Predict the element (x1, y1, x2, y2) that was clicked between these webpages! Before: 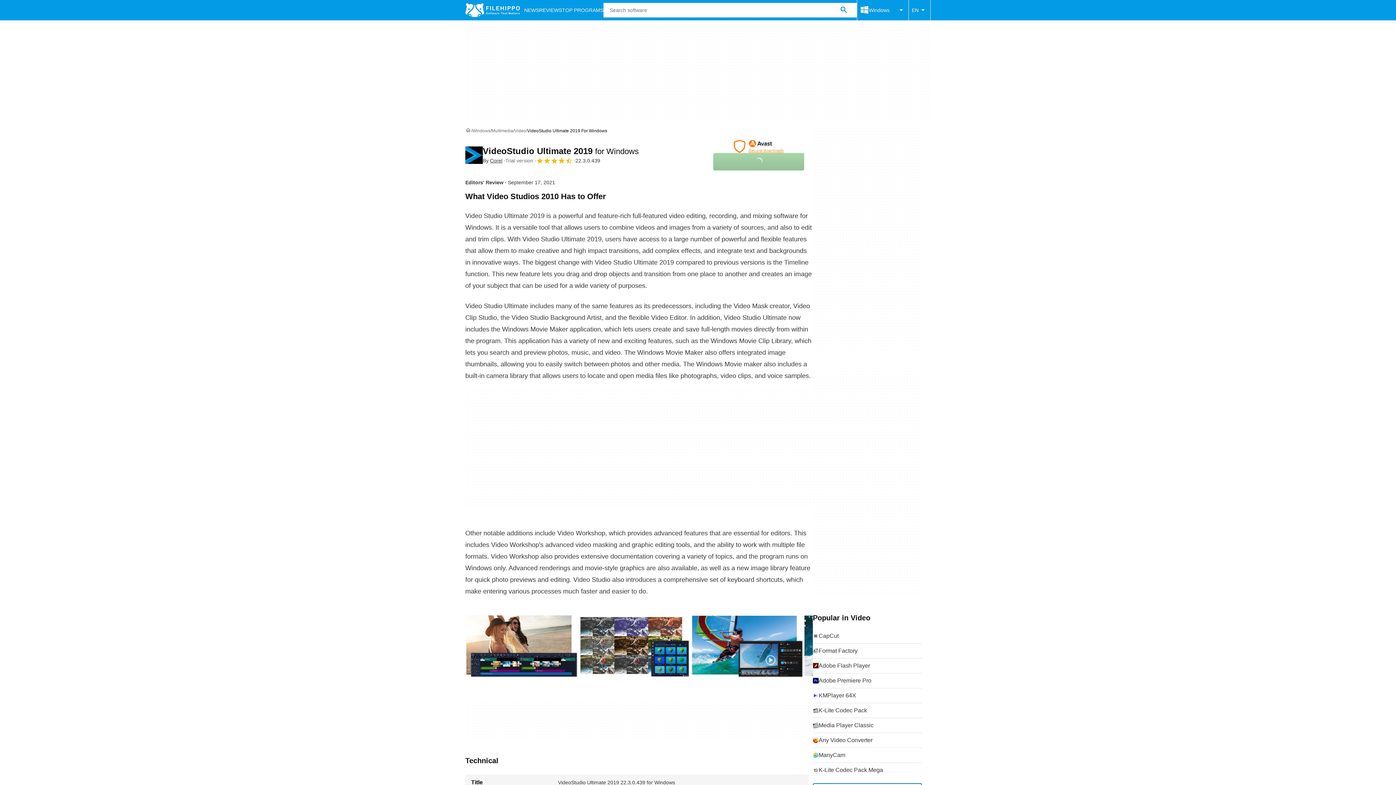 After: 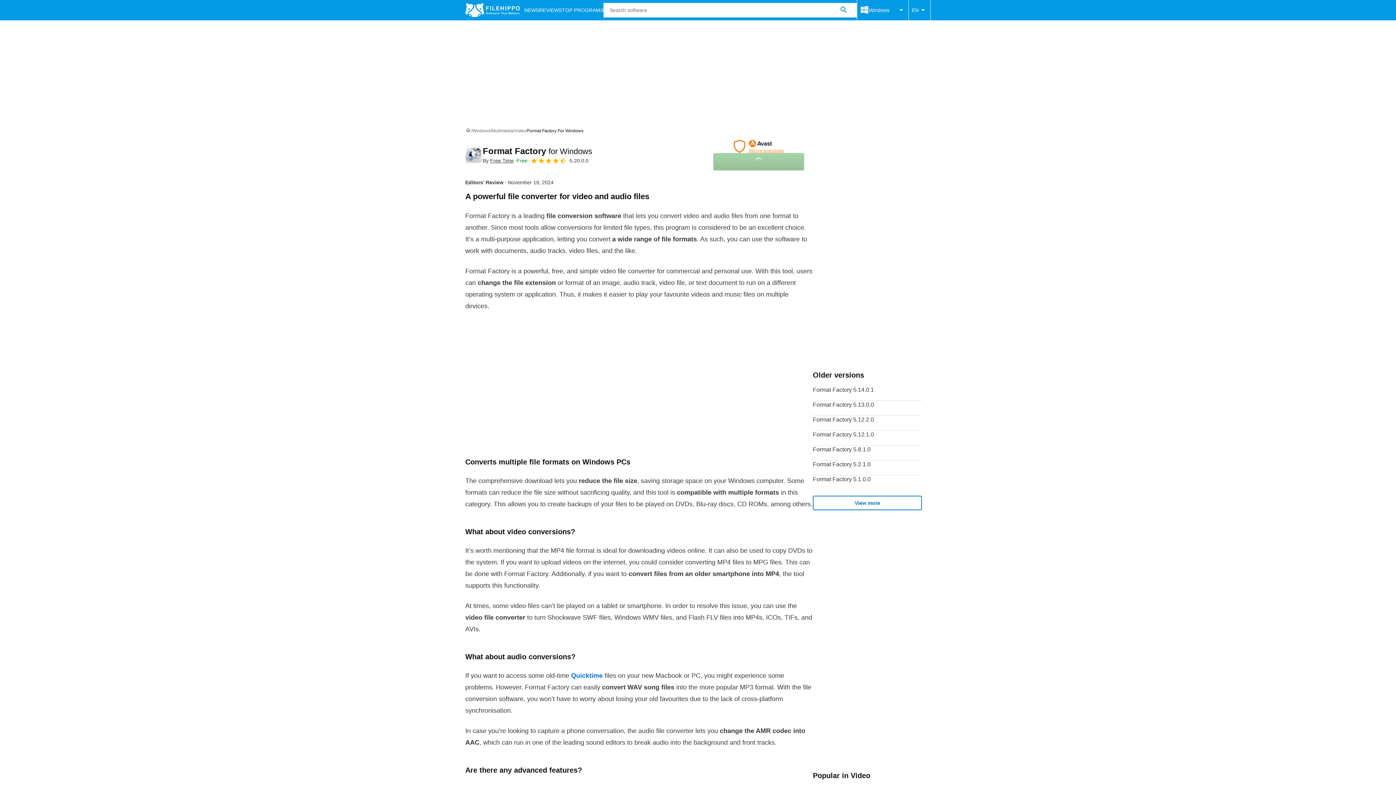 Action: label: Format Factory bbox: (813, 644, 922, 658)